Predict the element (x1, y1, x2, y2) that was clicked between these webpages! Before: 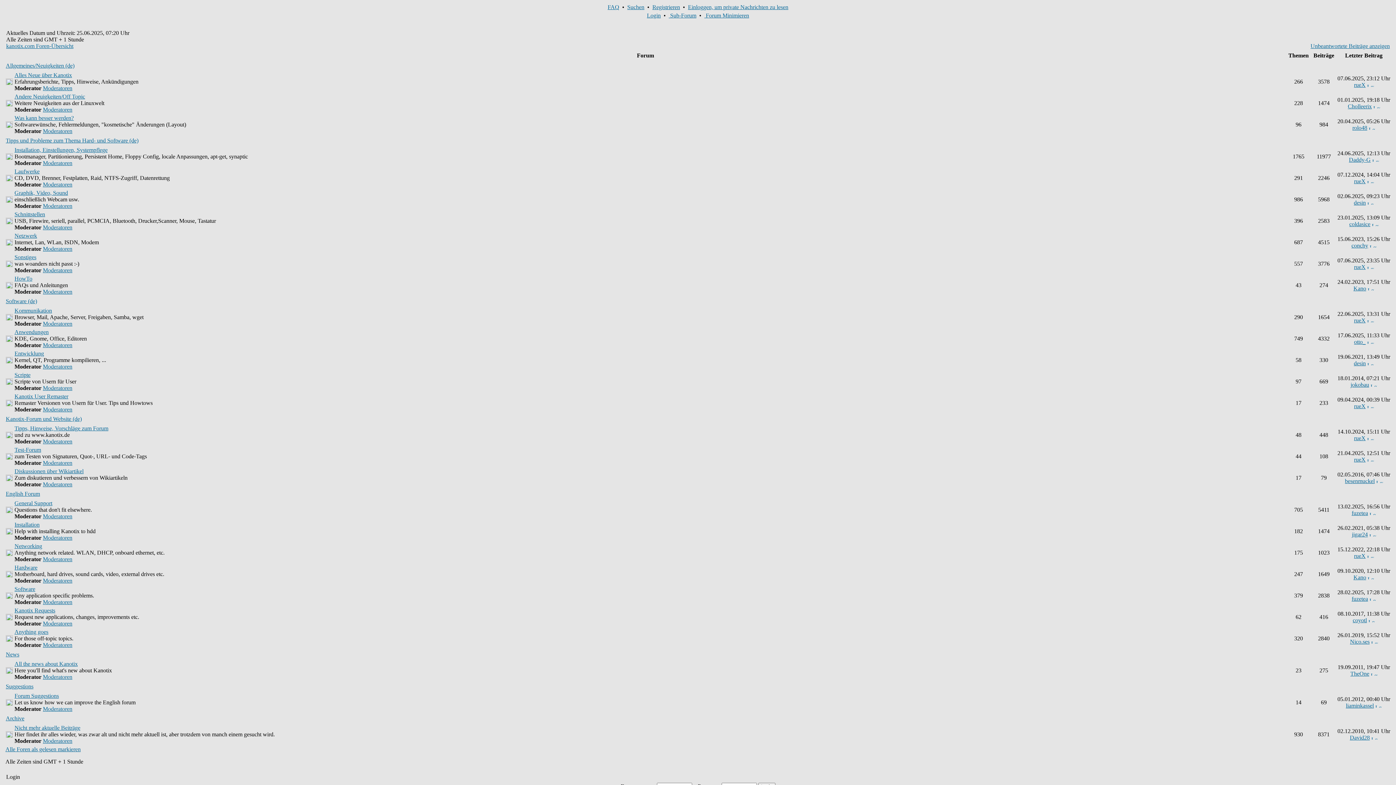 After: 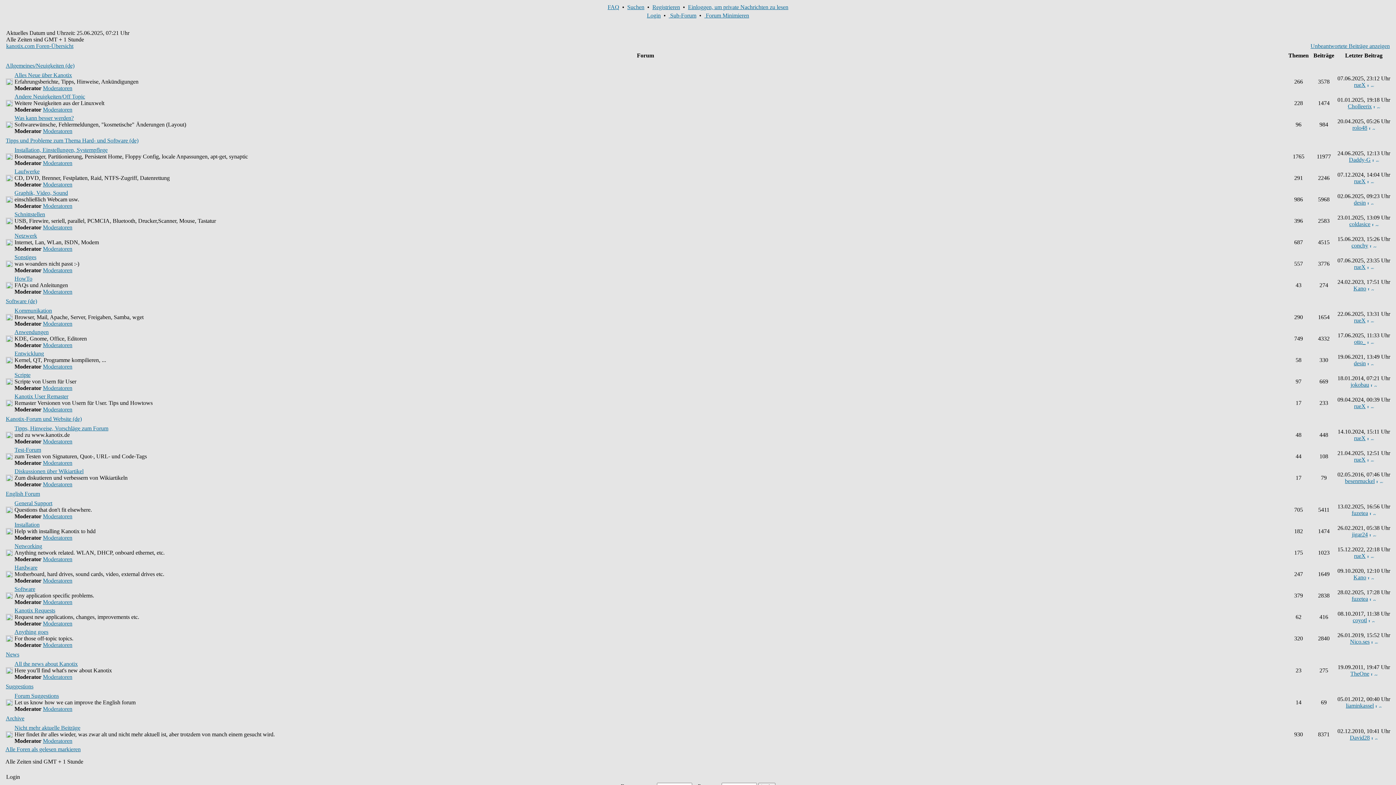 Action: bbox: (6, 42, 73, 49) label: kanotix.com Foren-Übersicht